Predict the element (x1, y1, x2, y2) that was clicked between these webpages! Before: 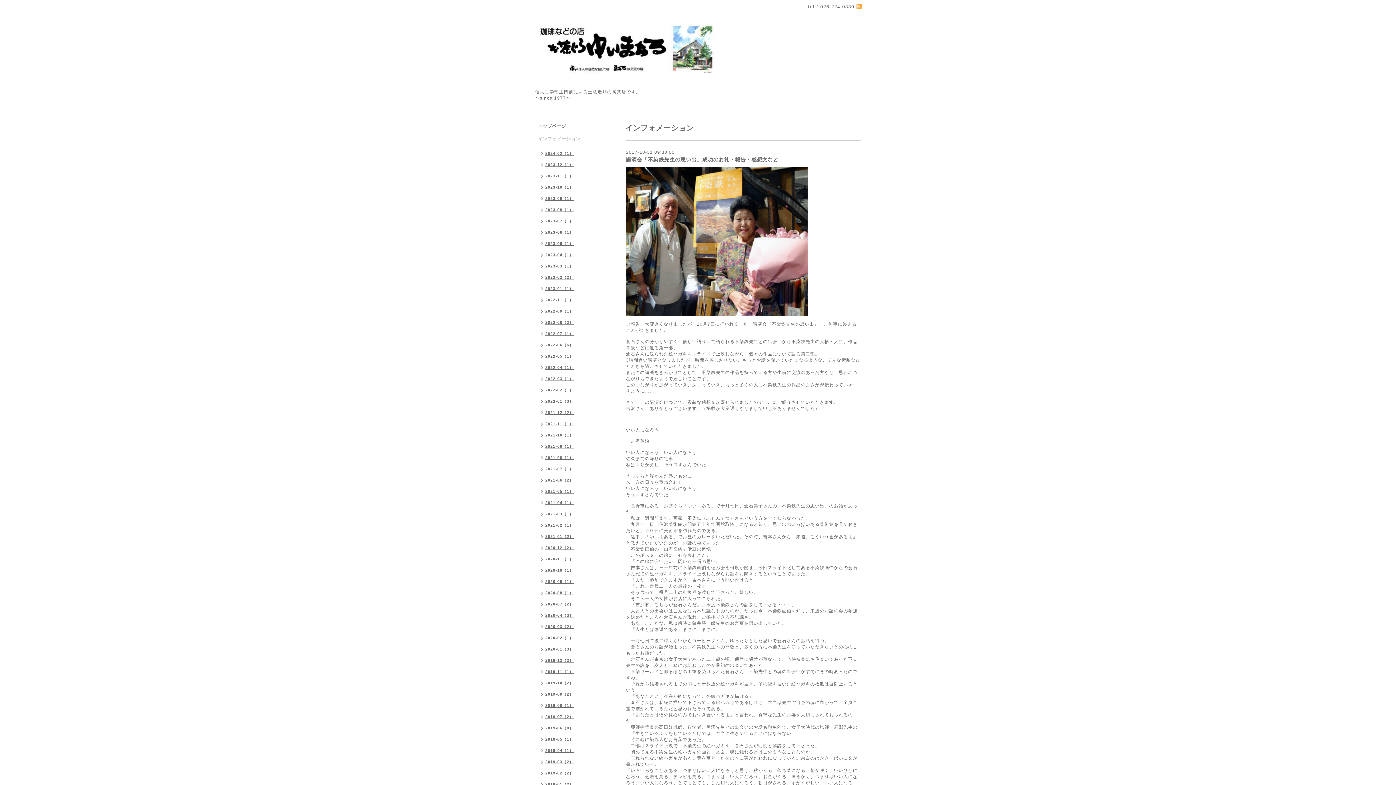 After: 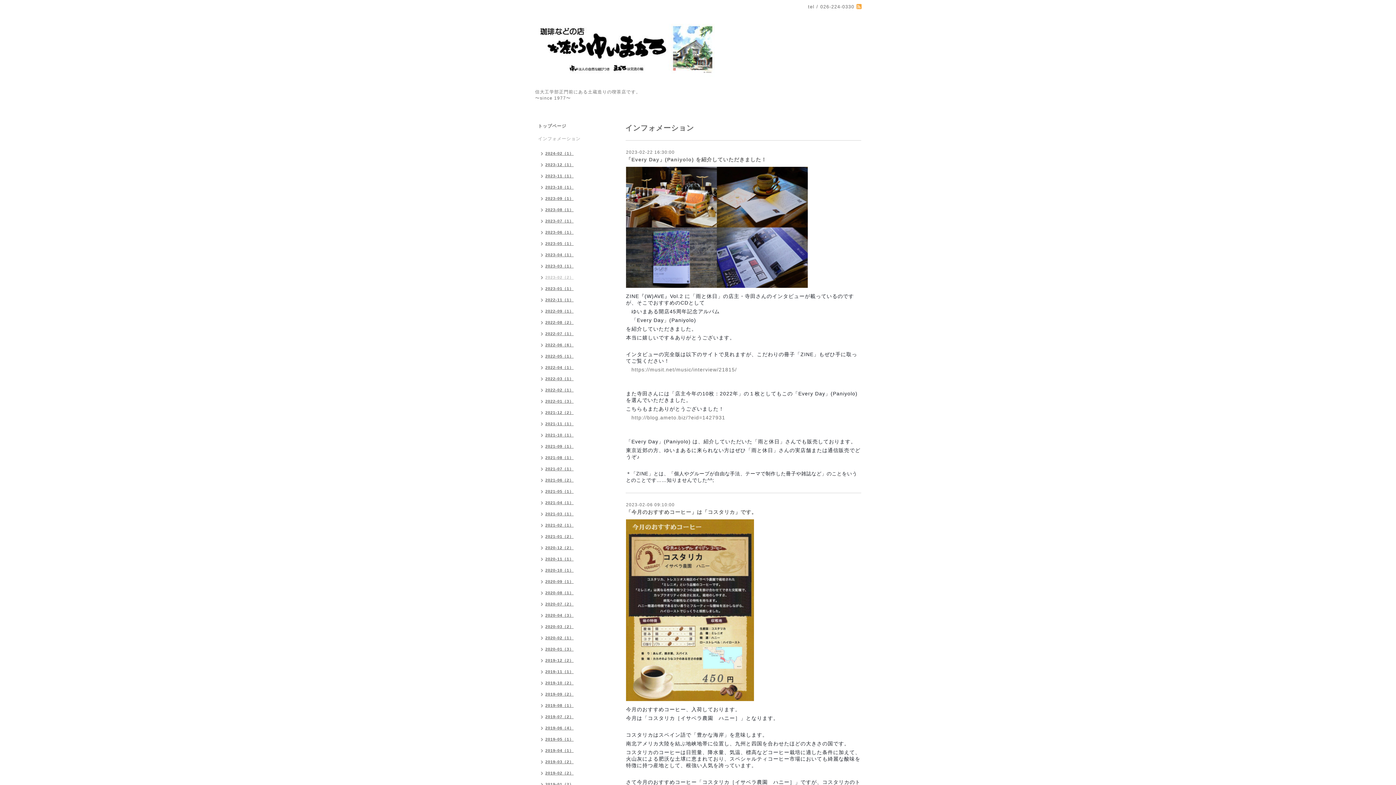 Action: label: 2023-02（2） bbox: (534, 272, 577, 284)